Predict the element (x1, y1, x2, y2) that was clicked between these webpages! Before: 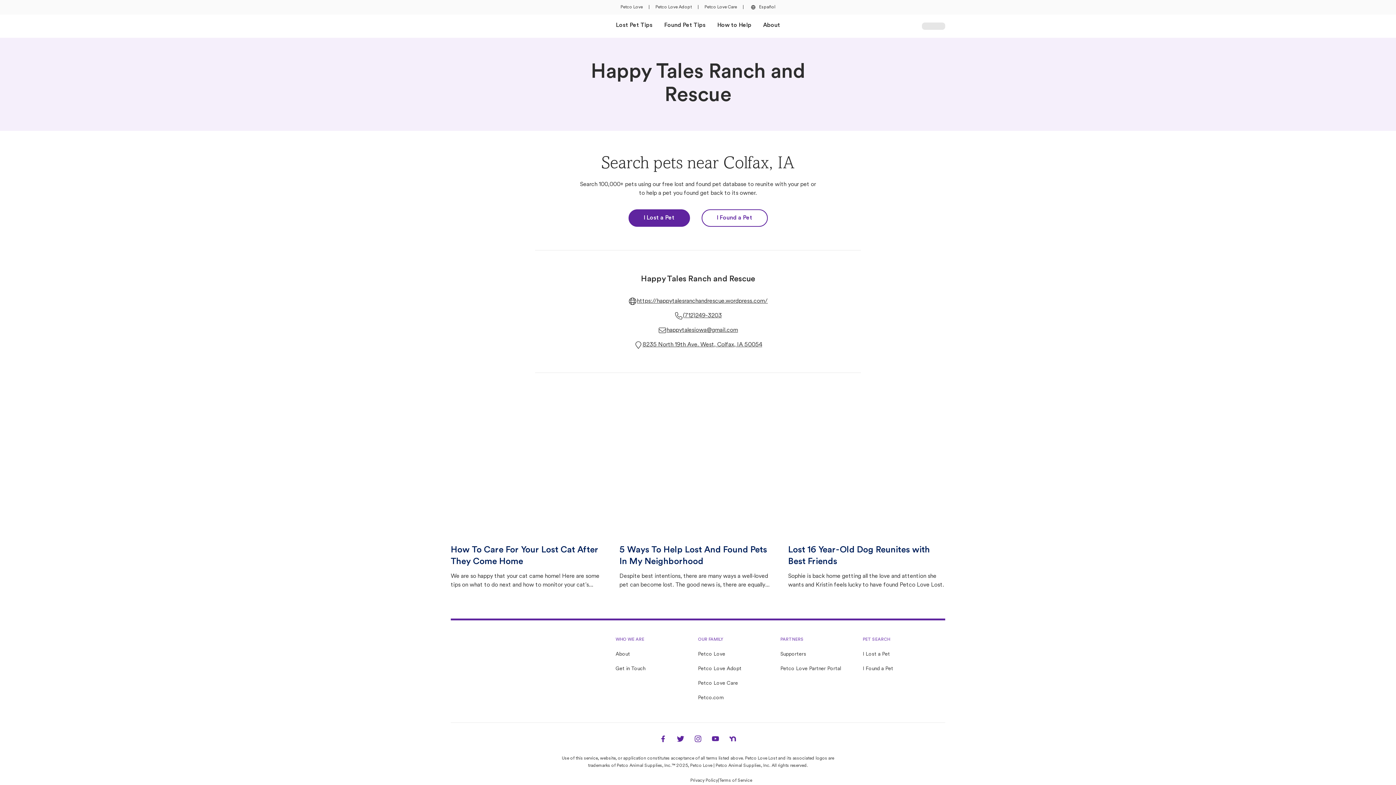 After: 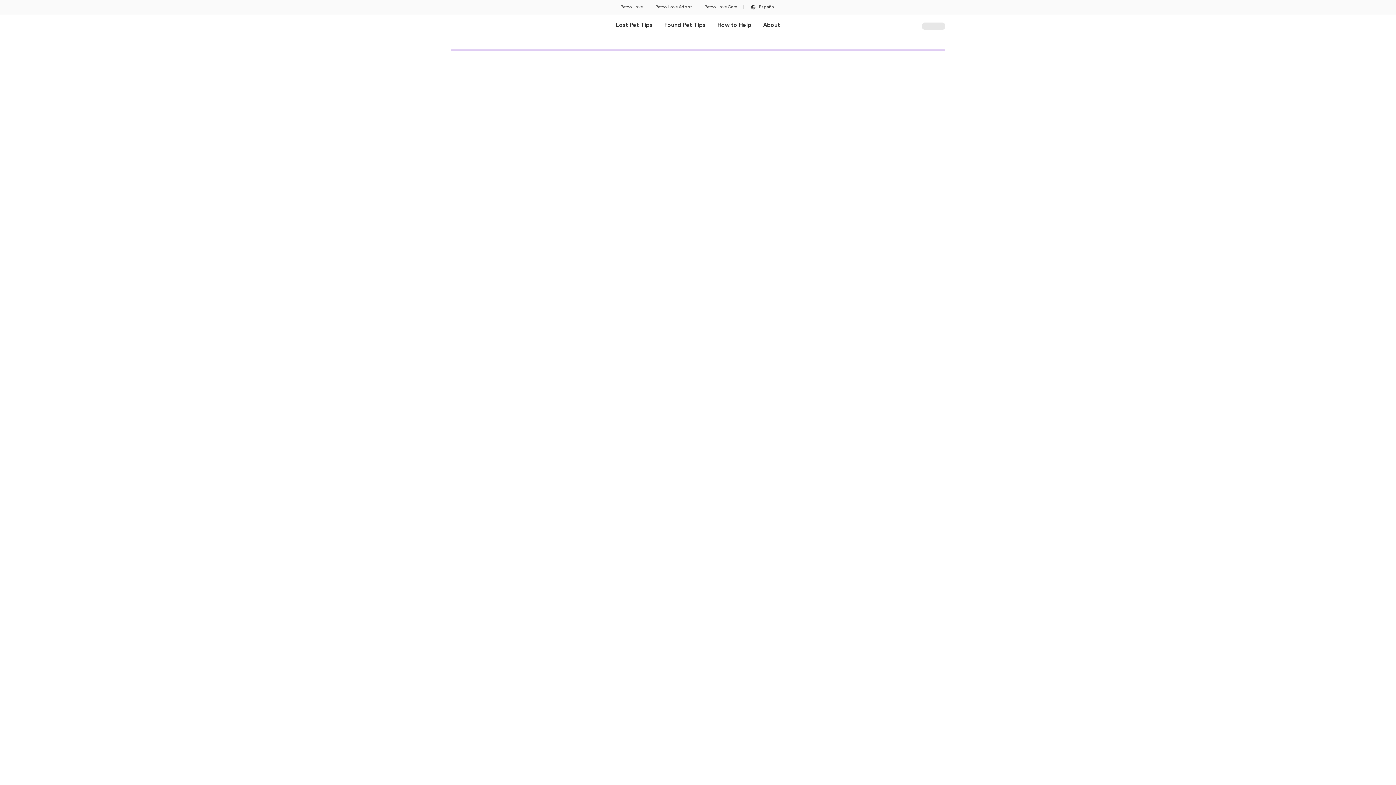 Action: label: I Lost a Pet bbox: (628, 209, 690, 226)